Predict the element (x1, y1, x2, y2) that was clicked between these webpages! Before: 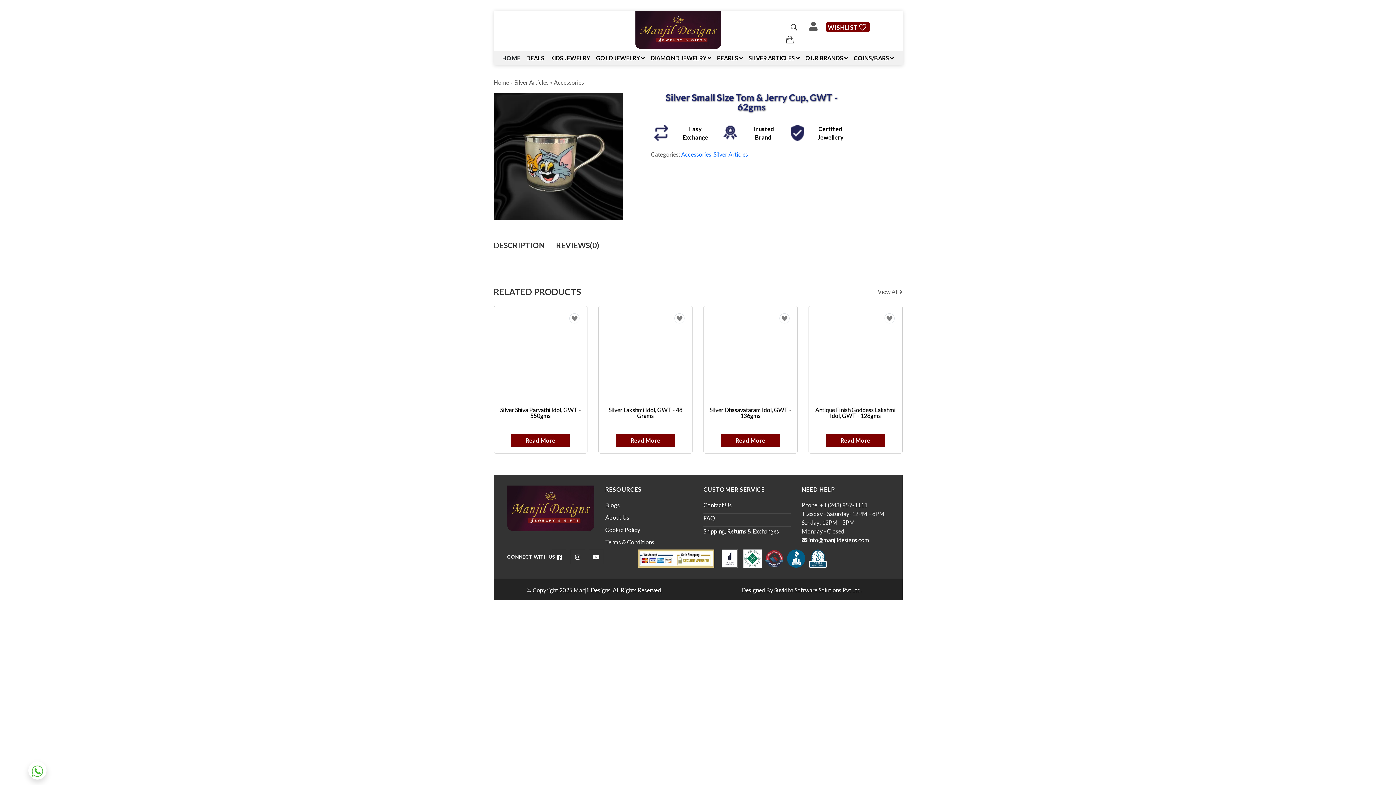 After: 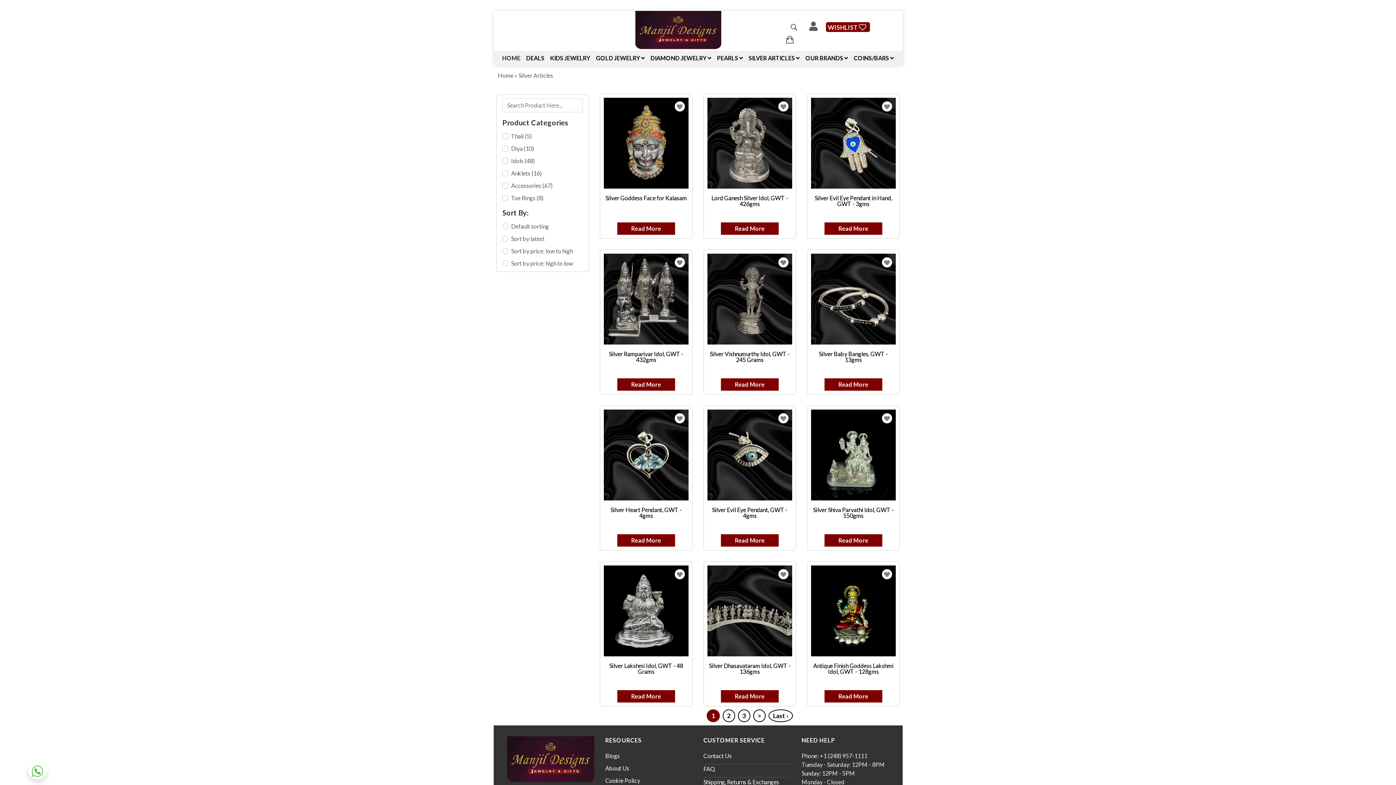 Action: bbox: (713, 150, 748, 158) label: Silver Articles